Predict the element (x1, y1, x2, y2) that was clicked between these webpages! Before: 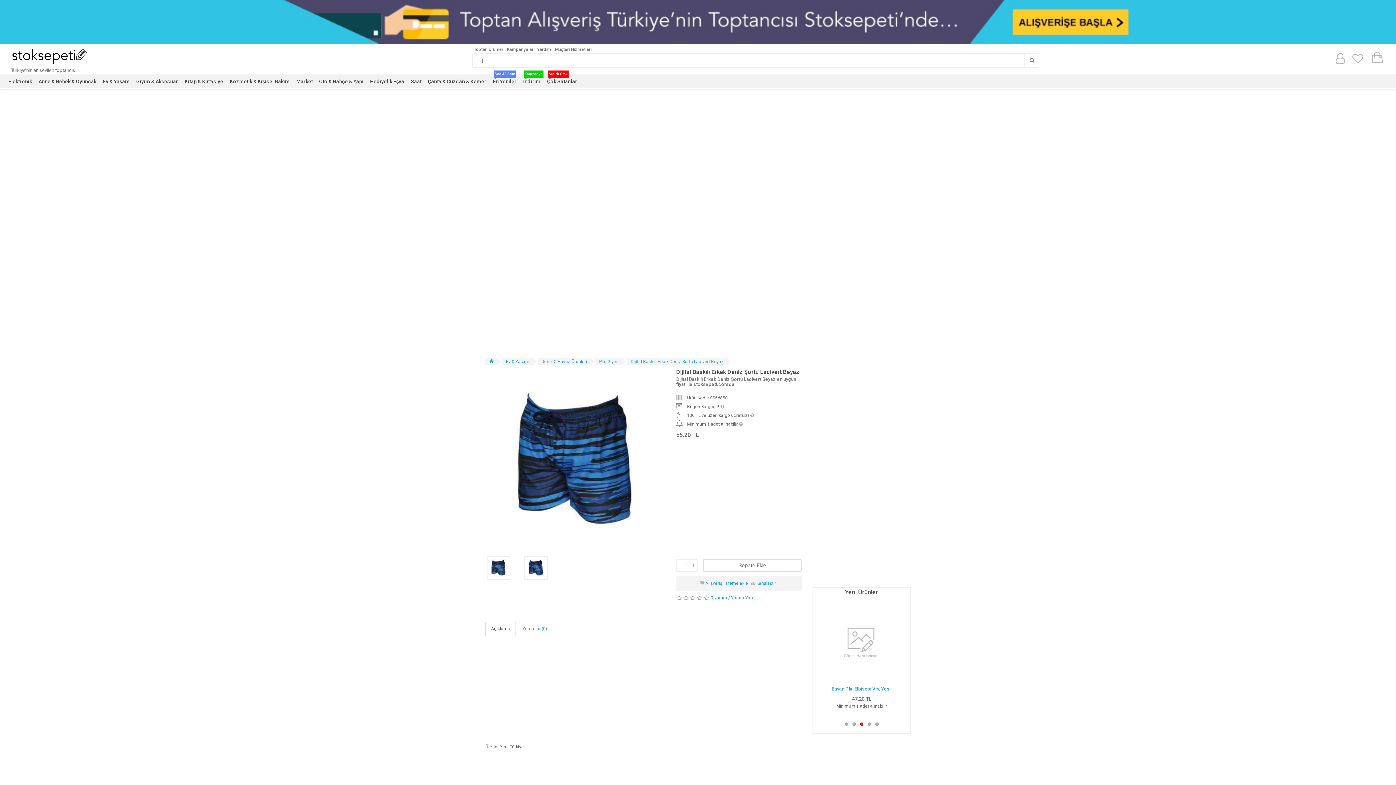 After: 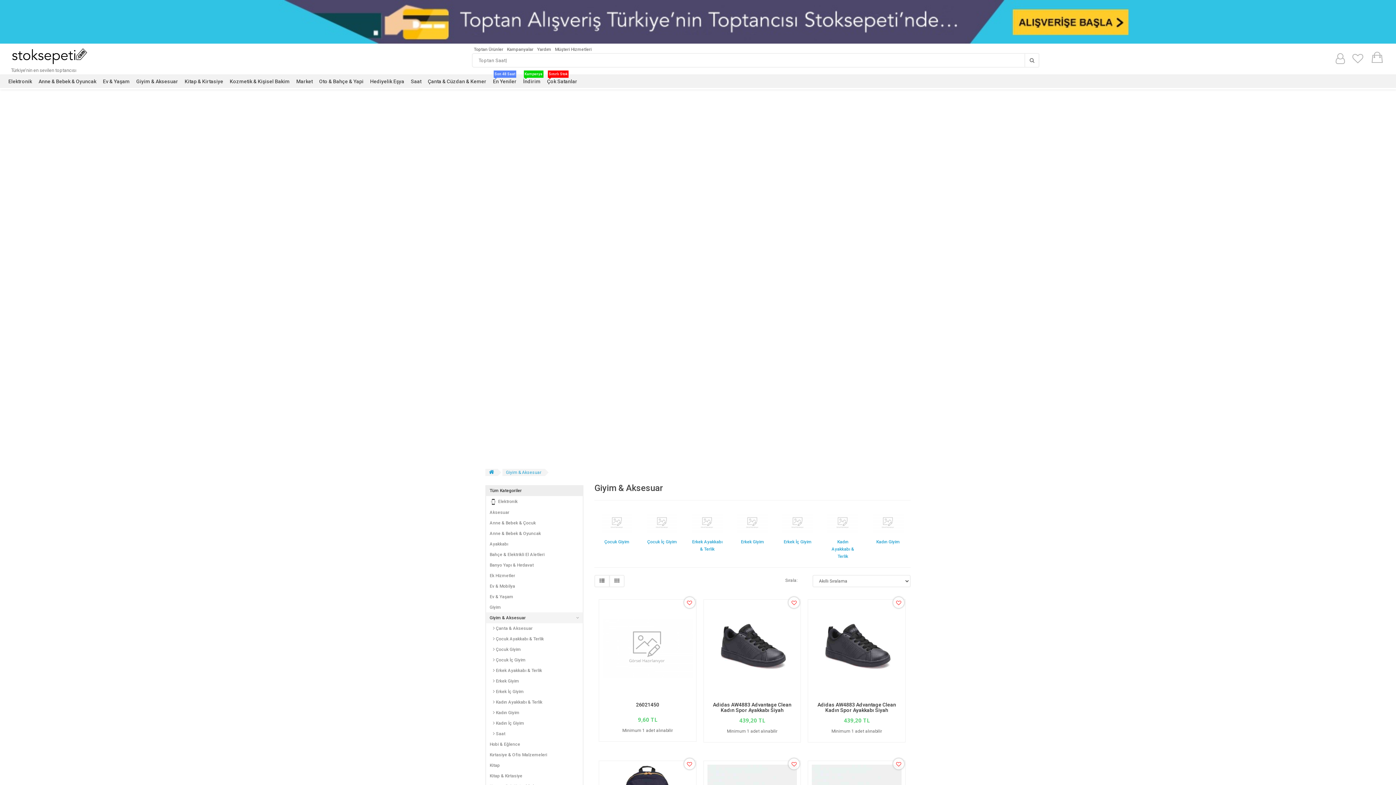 Action: label: Giyim & Aksesuar bbox: (133, 74, 181, 88)